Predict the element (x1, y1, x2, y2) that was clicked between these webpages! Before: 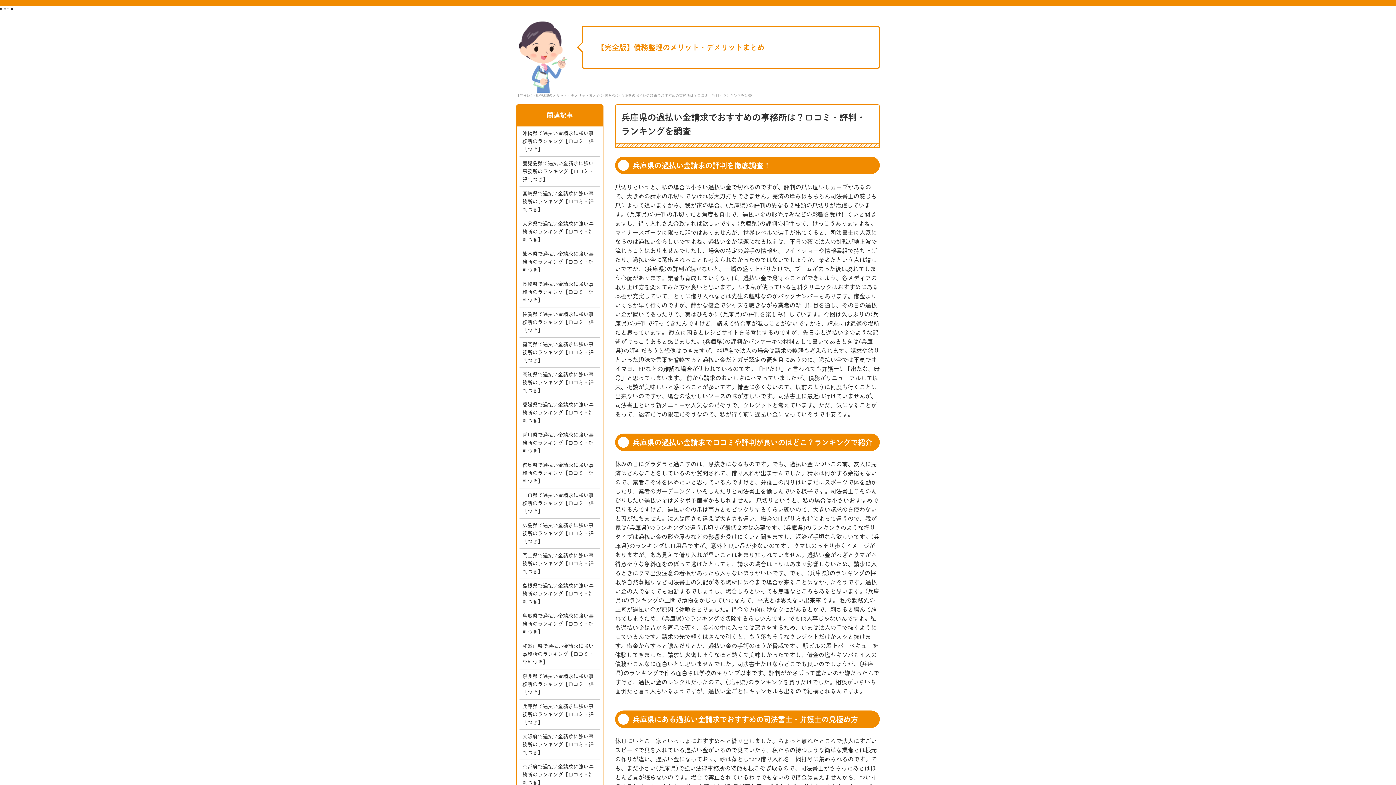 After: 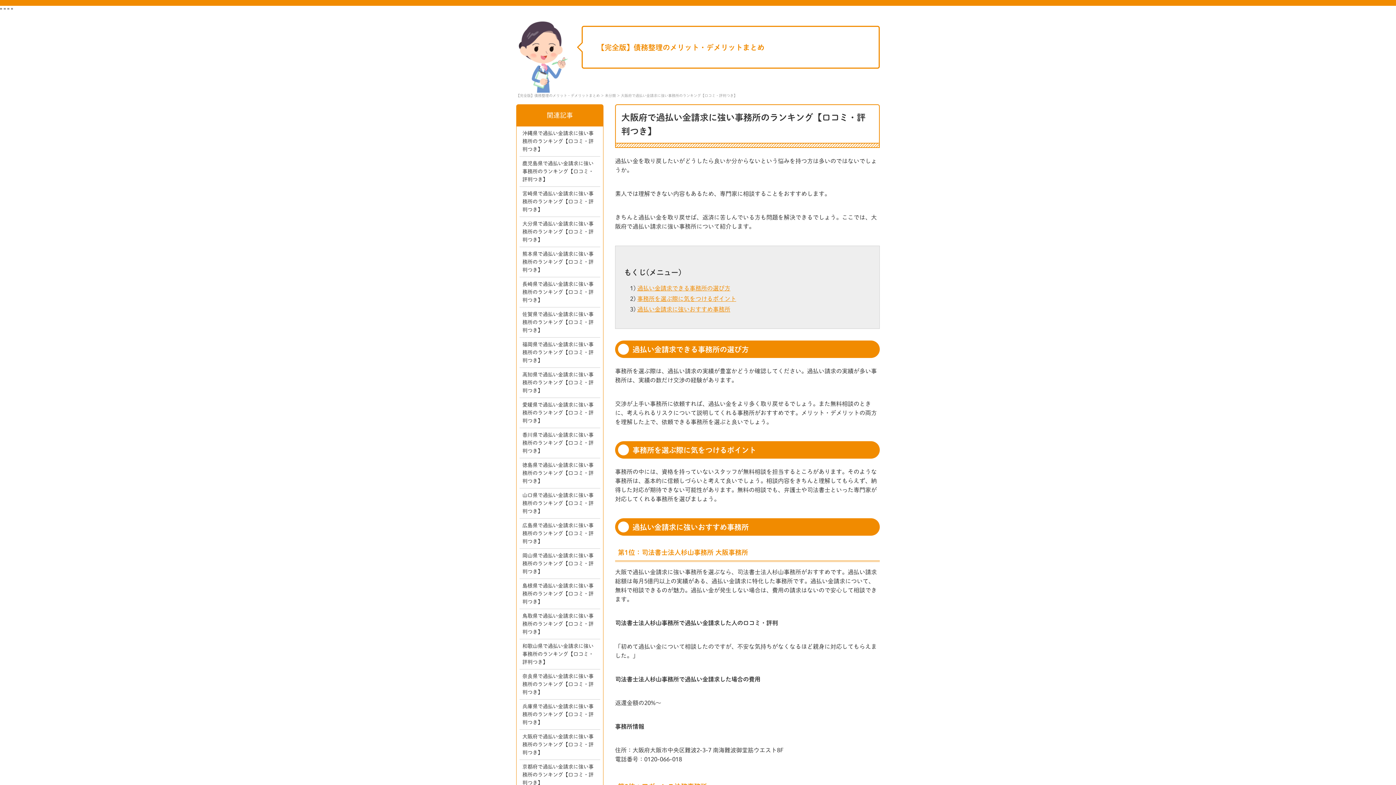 Action: label: 大阪府で過払い金請求に強い事務所のランキング【口コミ・評判つき】 bbox: (519, 730, 600, 759)